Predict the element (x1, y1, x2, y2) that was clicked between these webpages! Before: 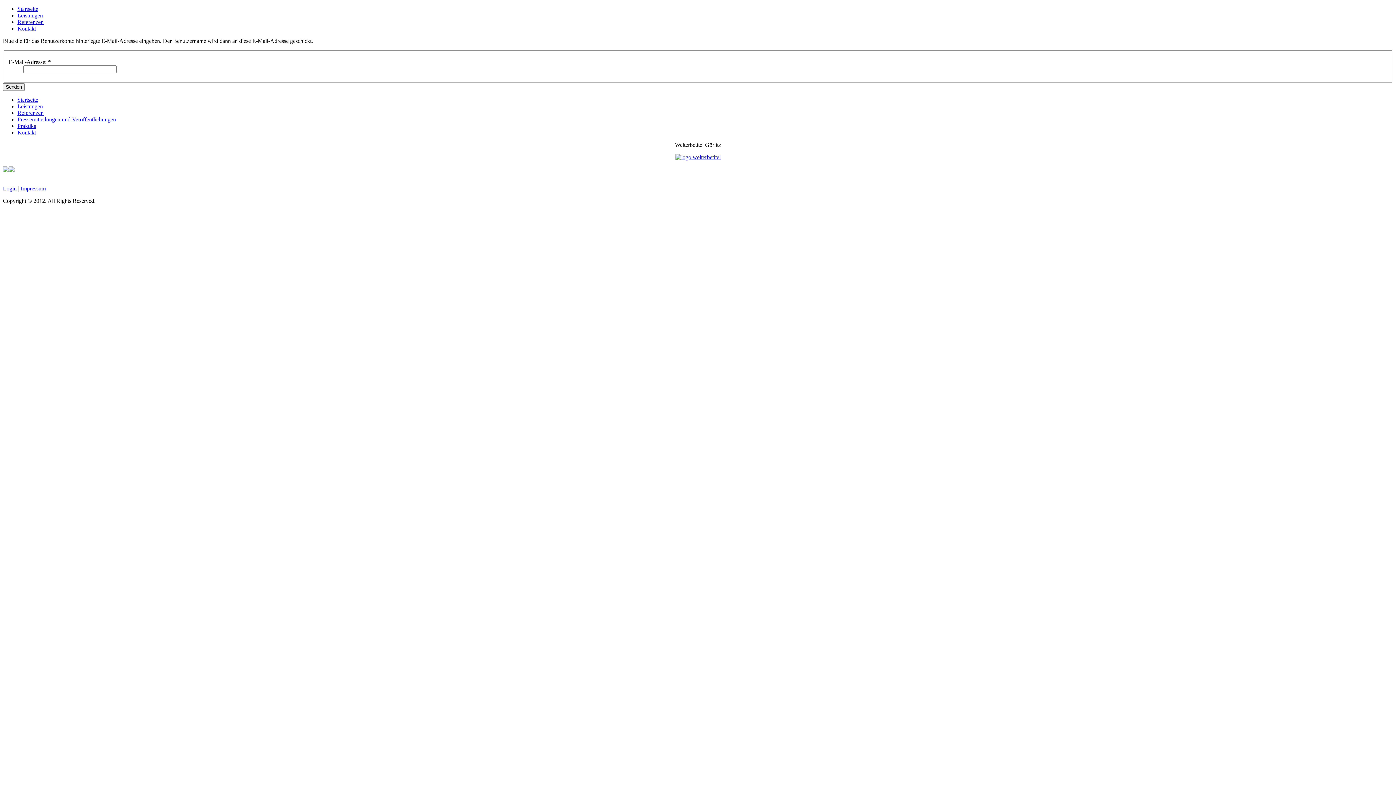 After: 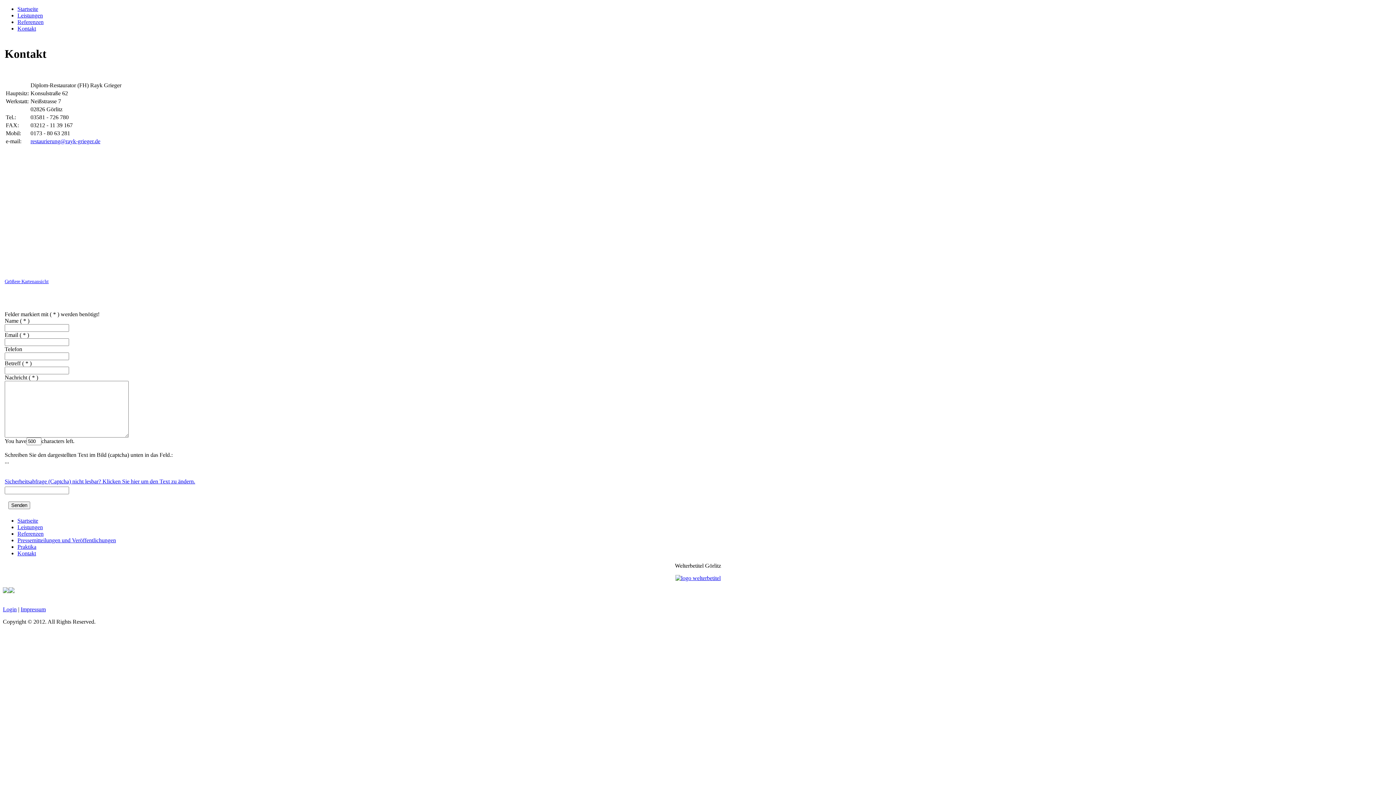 Action: label: Kontakt bbox: (17, 129, 36, 135)